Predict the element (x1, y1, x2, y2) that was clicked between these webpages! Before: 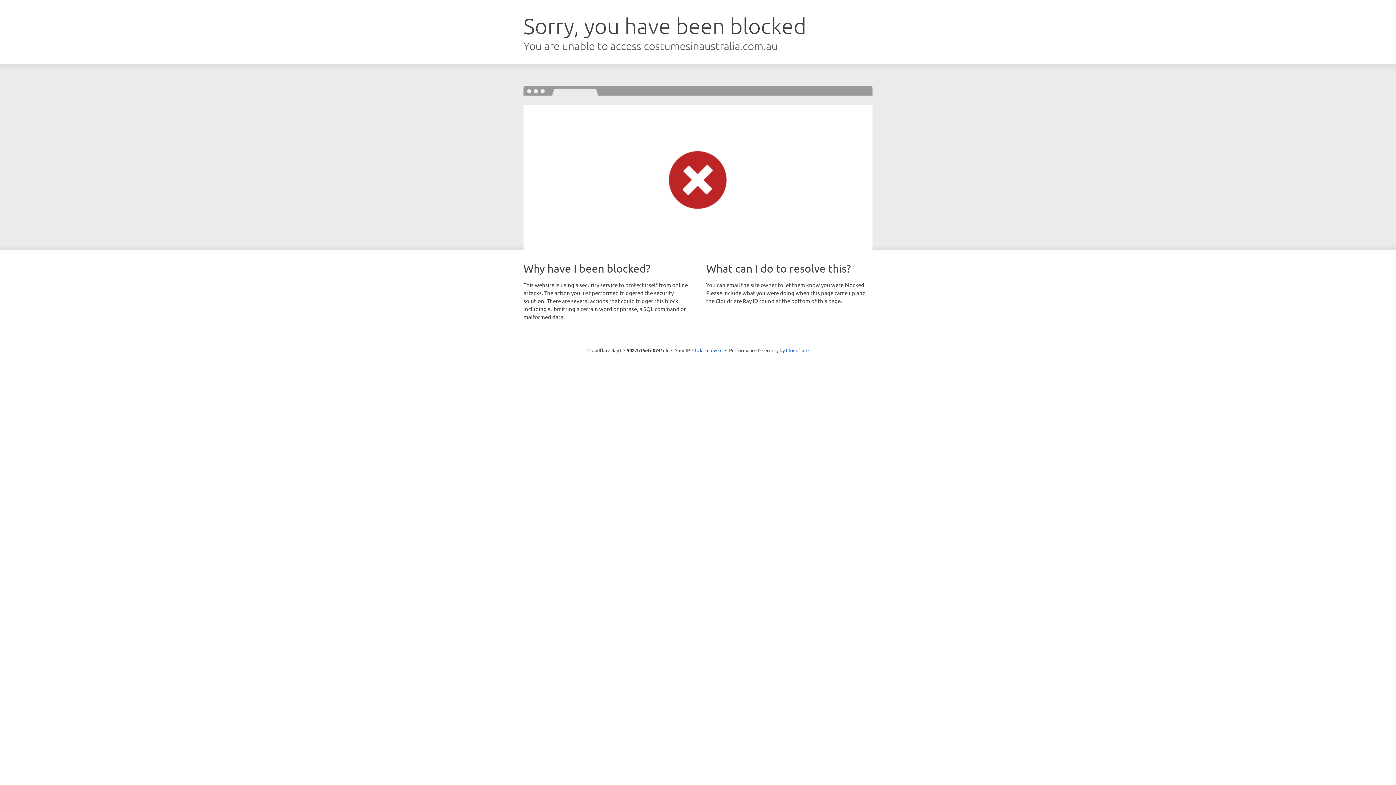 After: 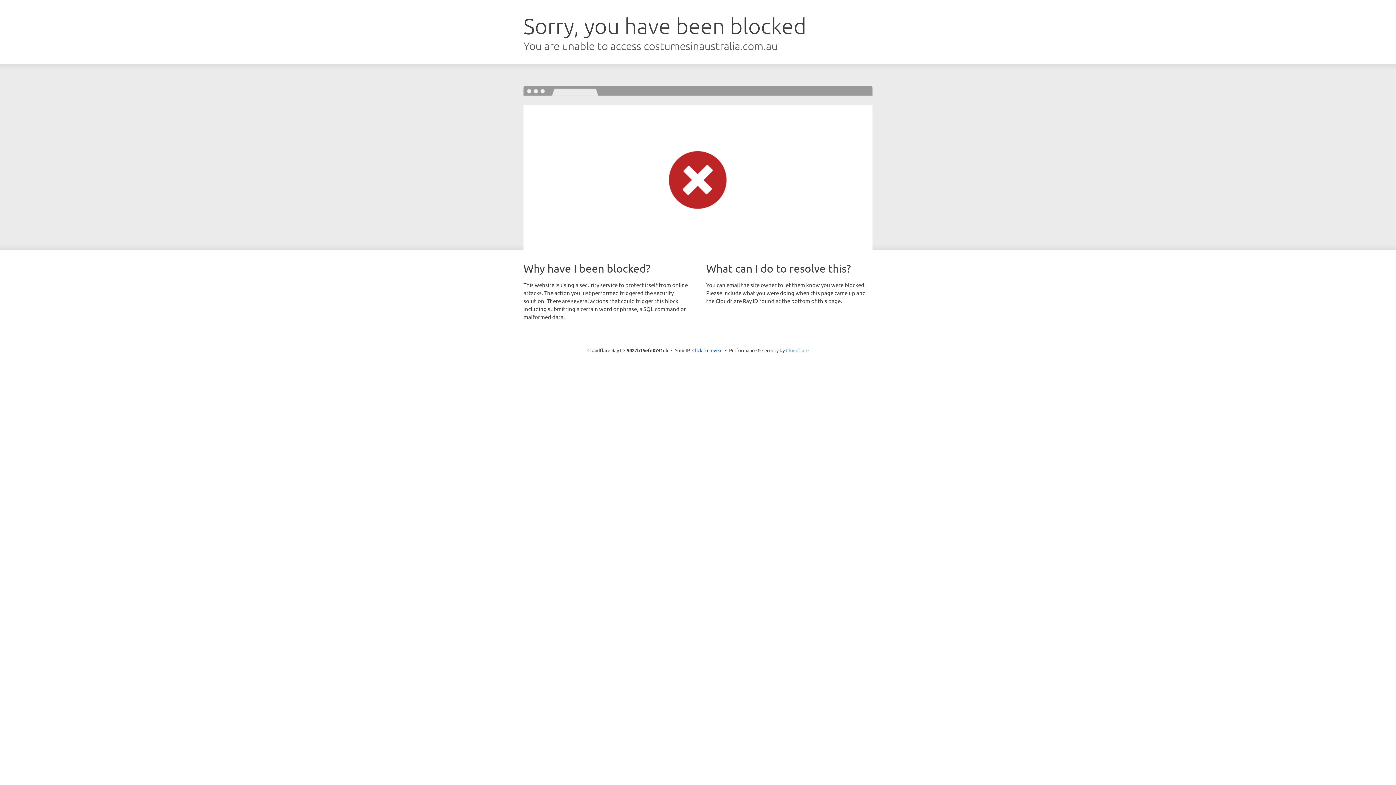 Action: bbox: (786, 347, 808, 353) label: Cloudflare